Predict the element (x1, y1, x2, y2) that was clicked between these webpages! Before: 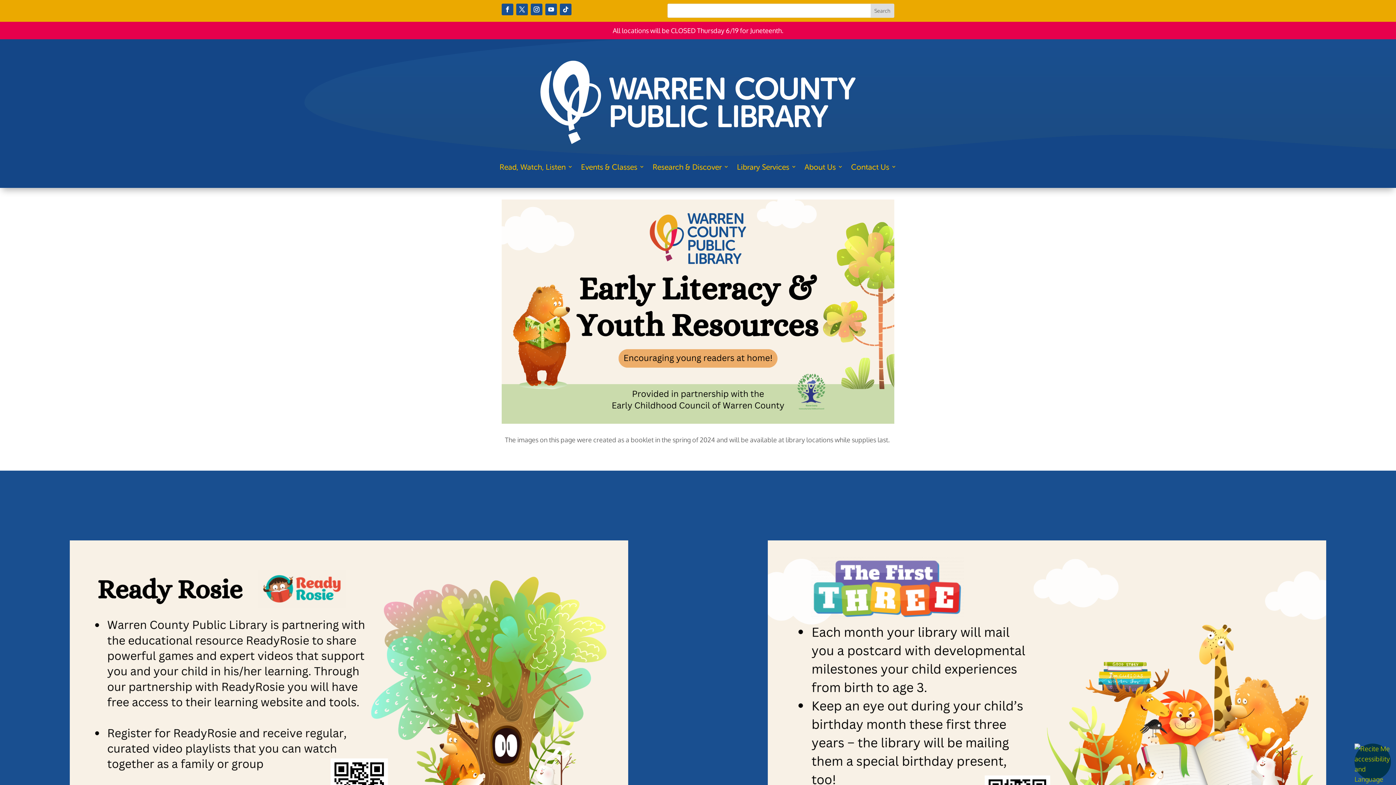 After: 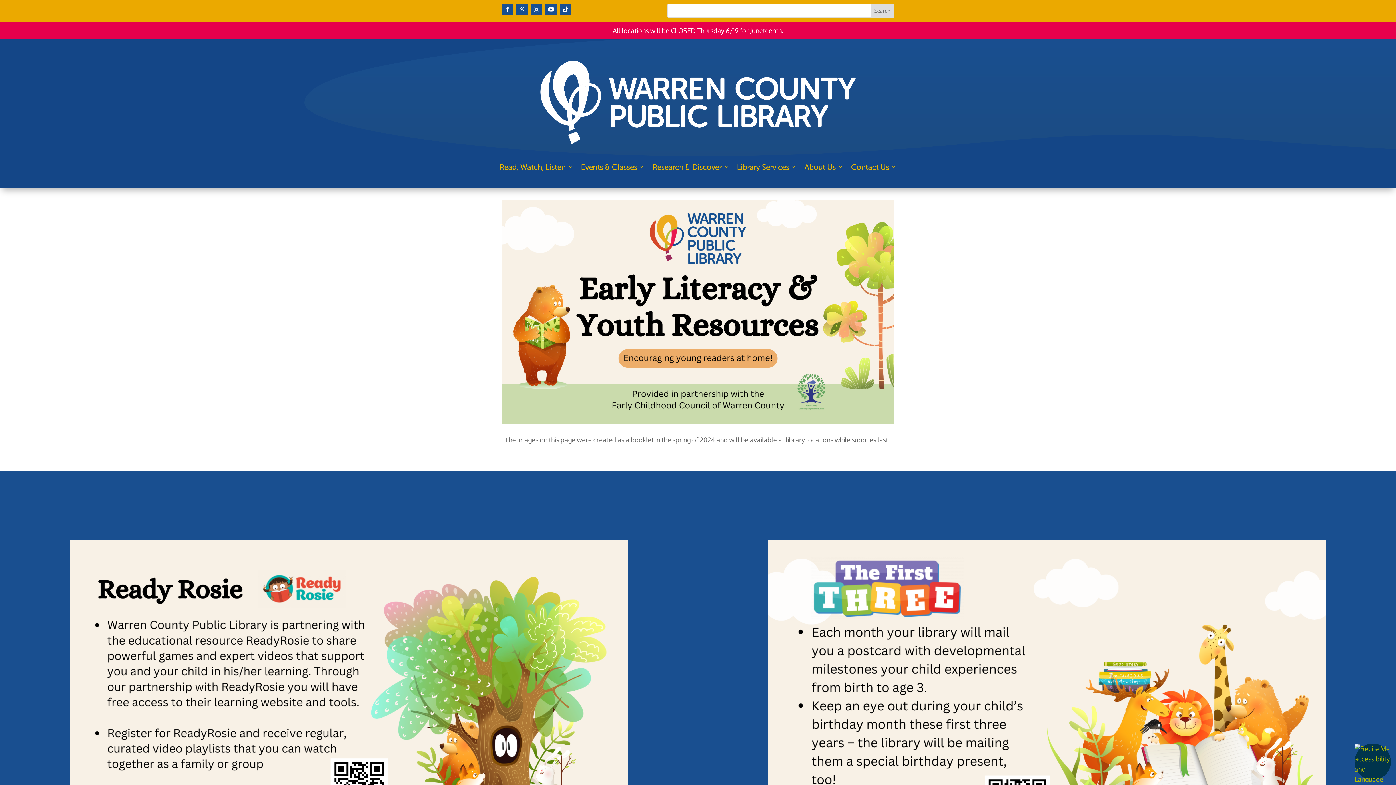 Action: bbox: (530, 3, 542, 15)